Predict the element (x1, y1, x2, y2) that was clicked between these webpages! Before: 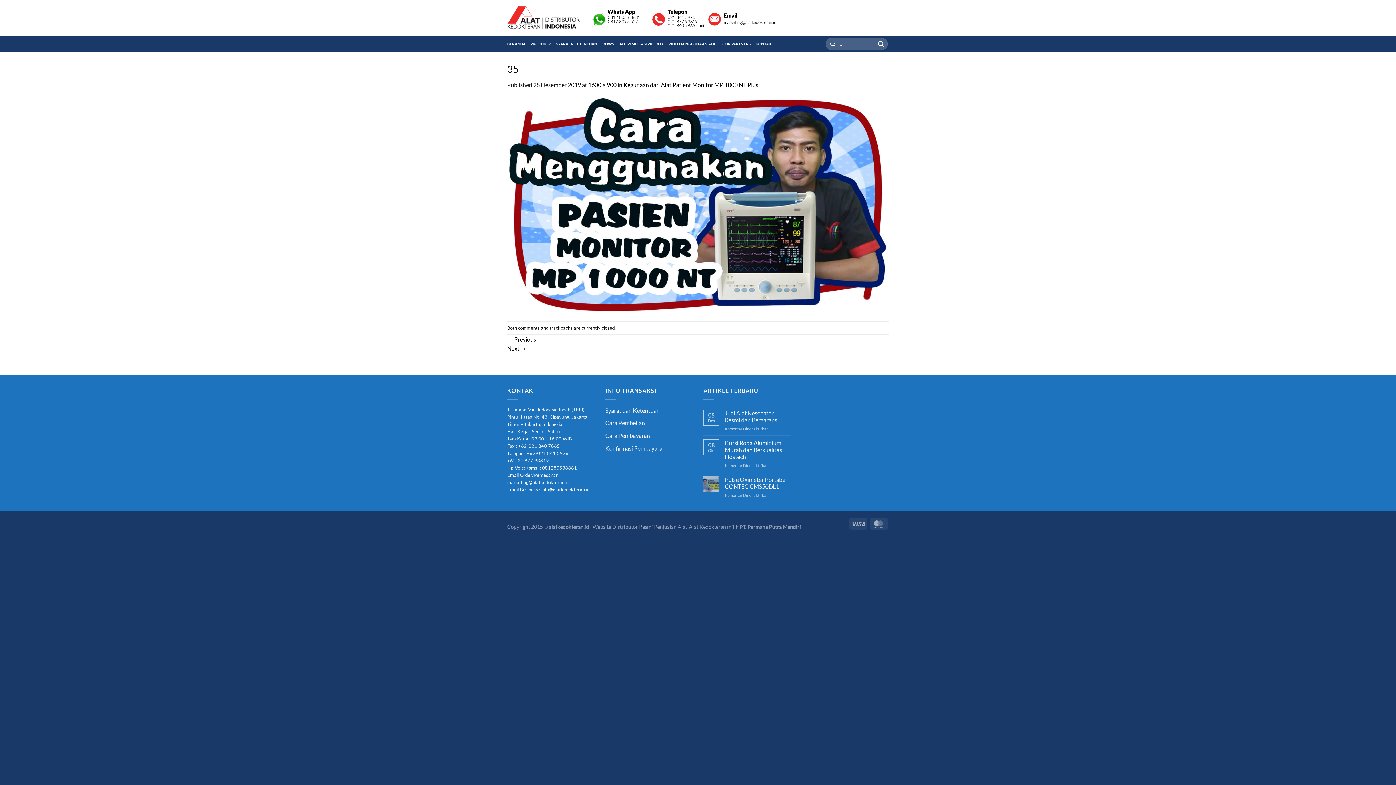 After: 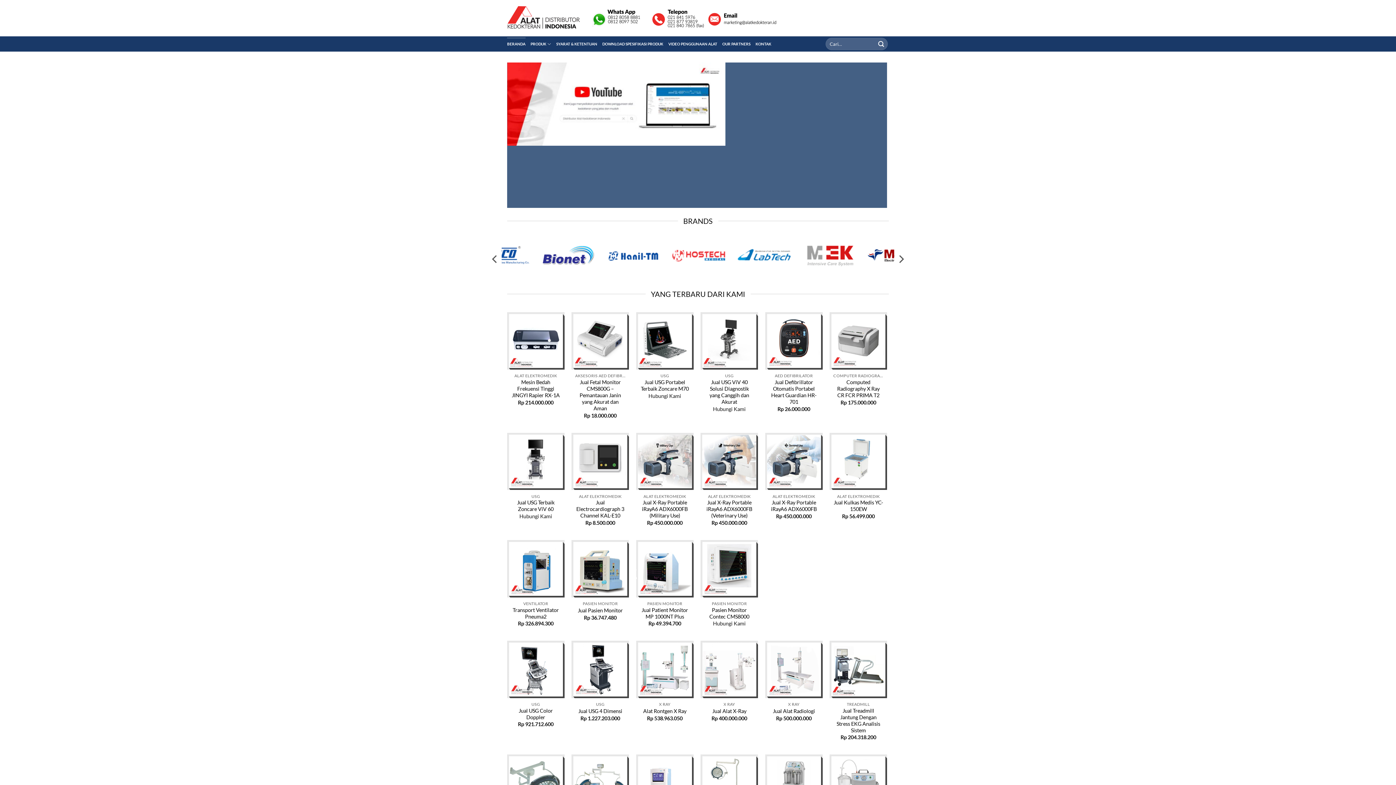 Action: bbox: (507, 37, 525, 50) label: BERANDA